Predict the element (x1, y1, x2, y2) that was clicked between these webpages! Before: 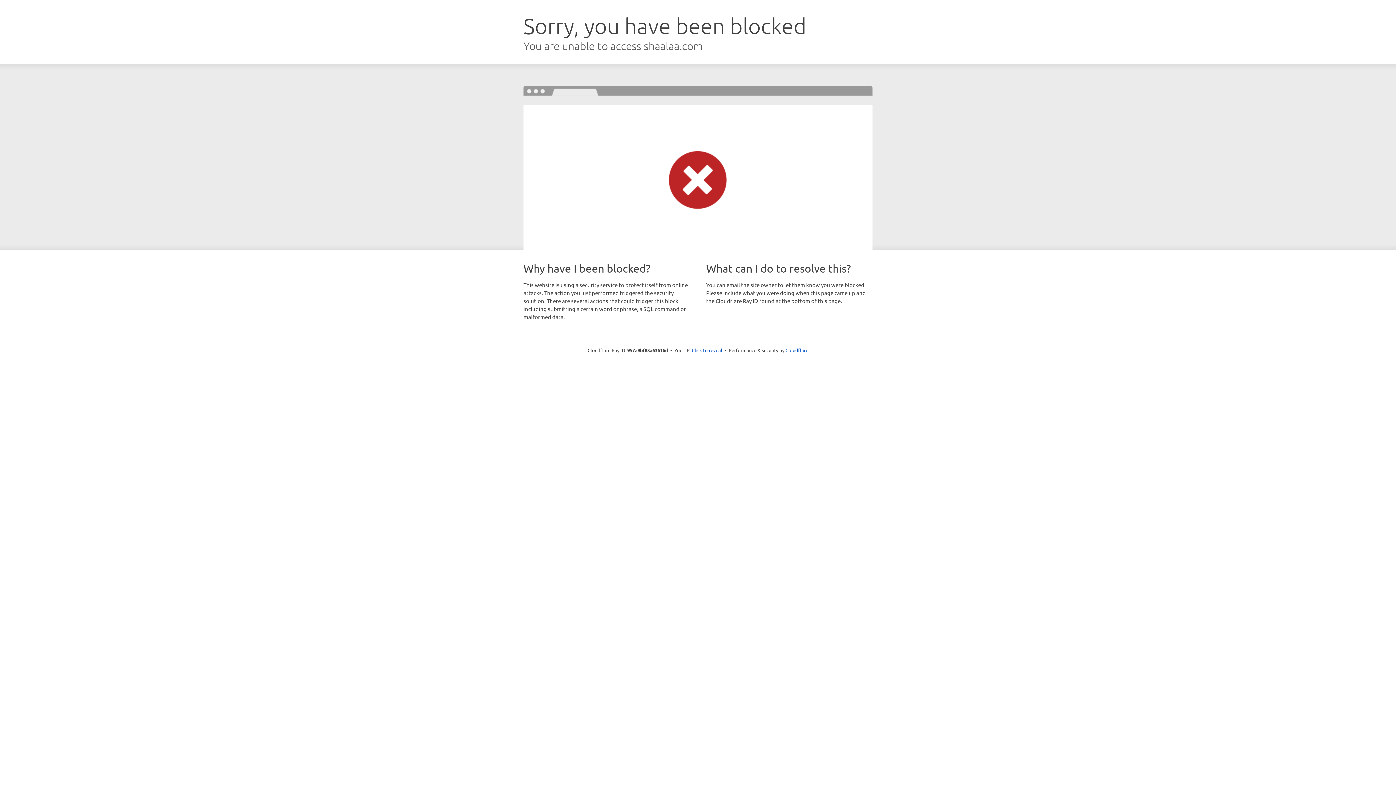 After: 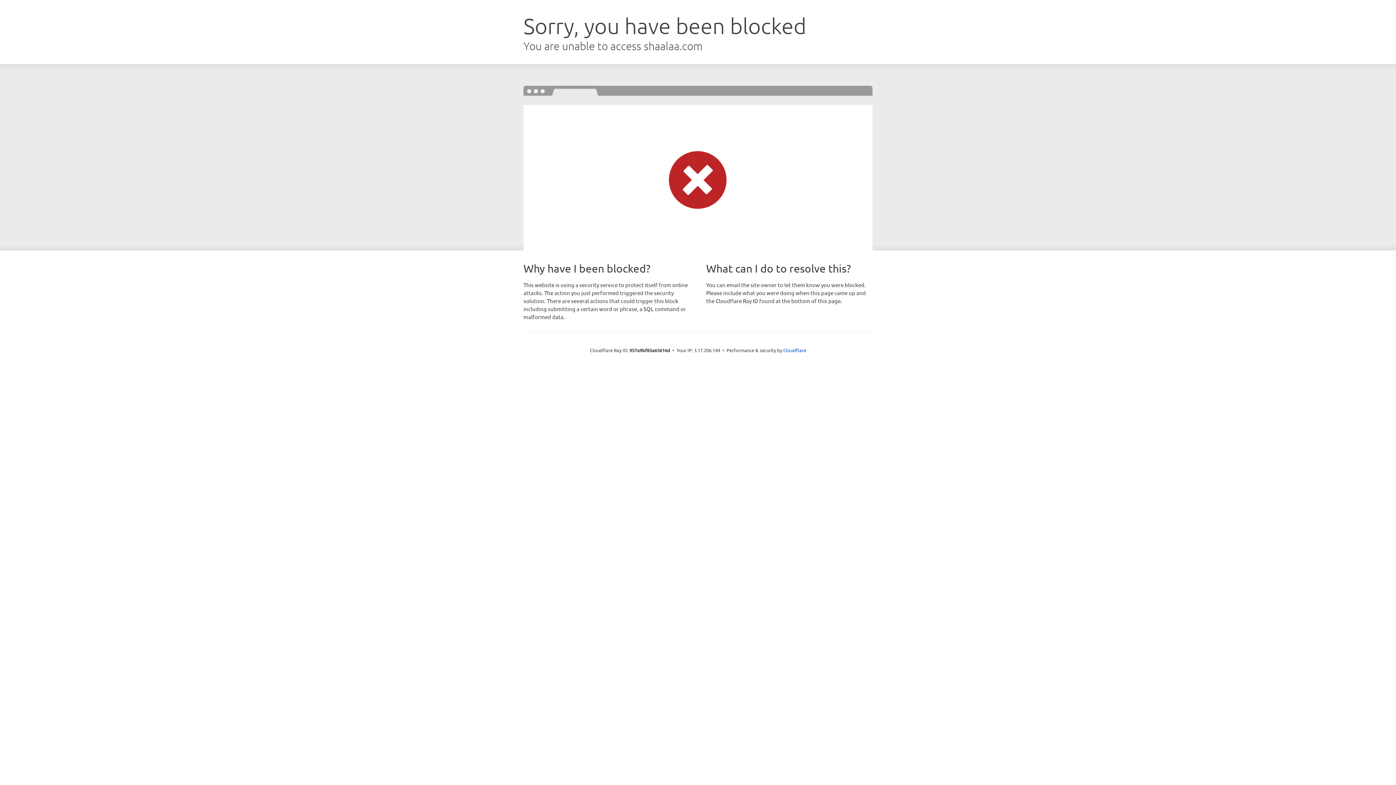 Action: bbox: (692, 346, 722, 353) label: Click to reveal